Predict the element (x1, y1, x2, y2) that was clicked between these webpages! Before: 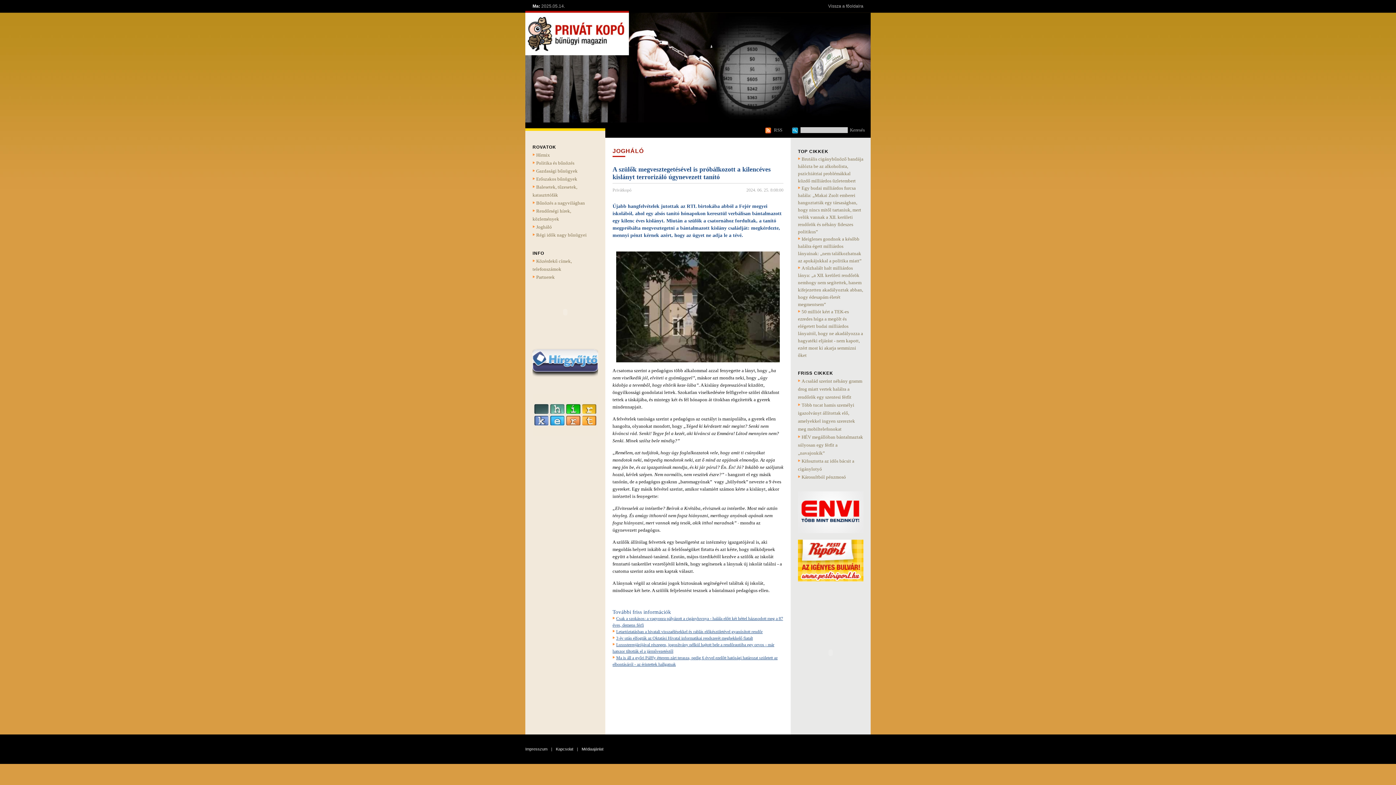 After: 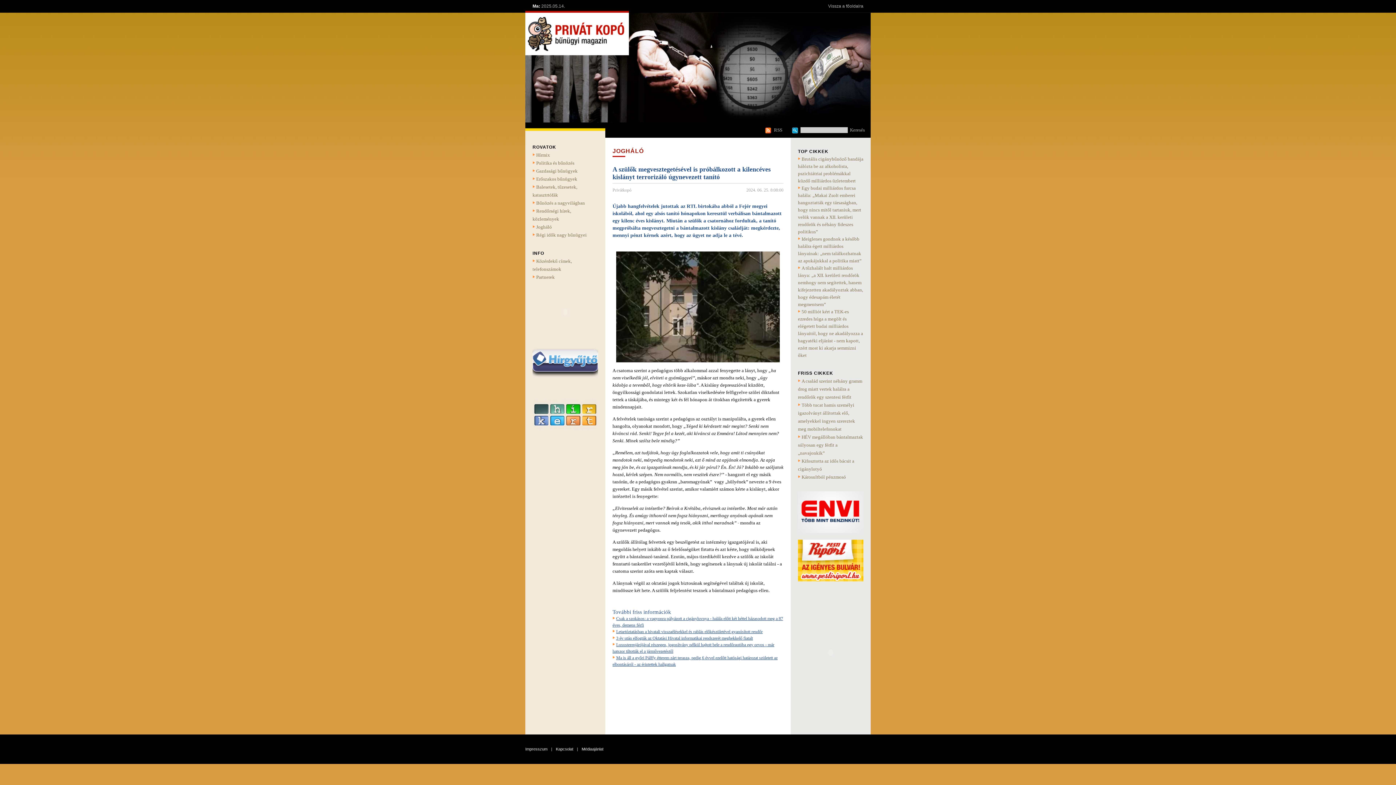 Action: bbox: (532, 377, 598, 382)